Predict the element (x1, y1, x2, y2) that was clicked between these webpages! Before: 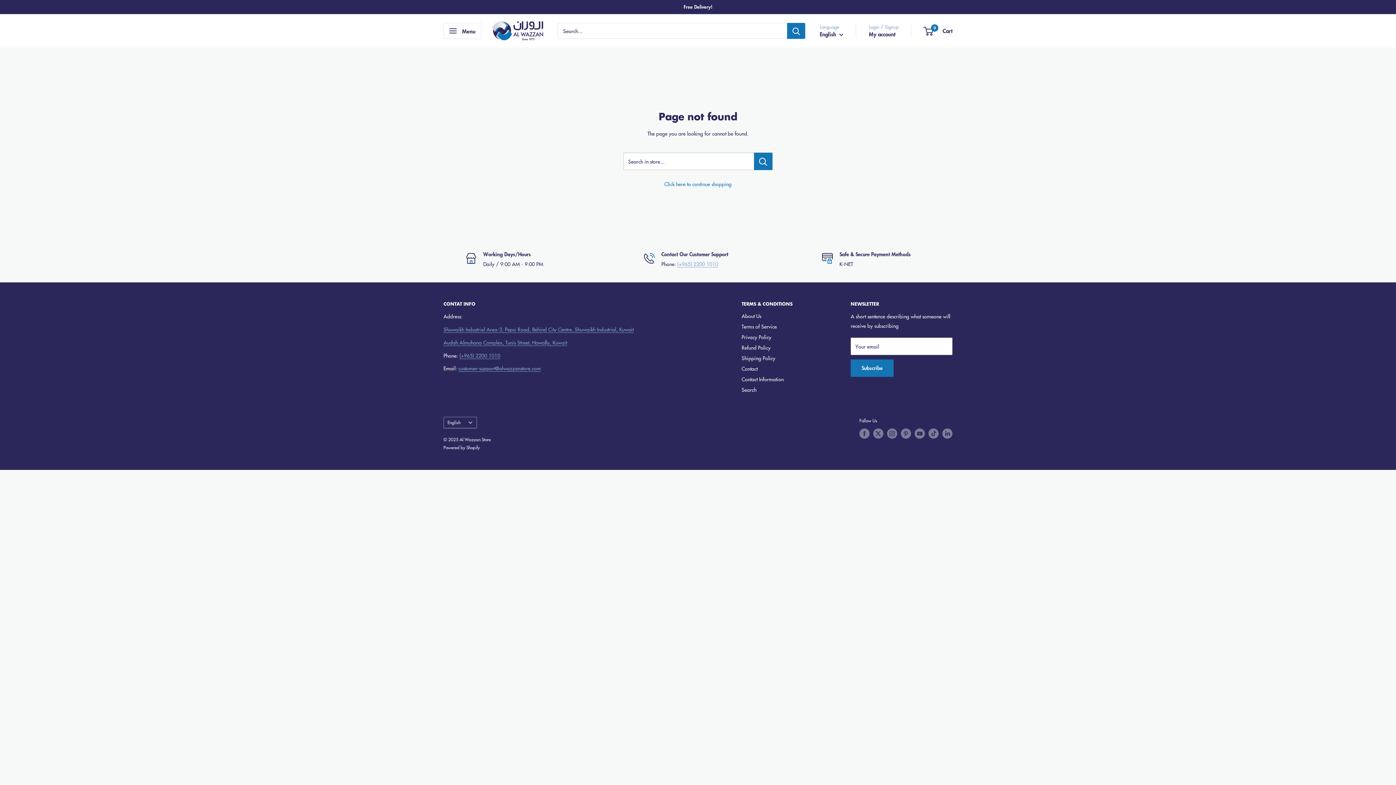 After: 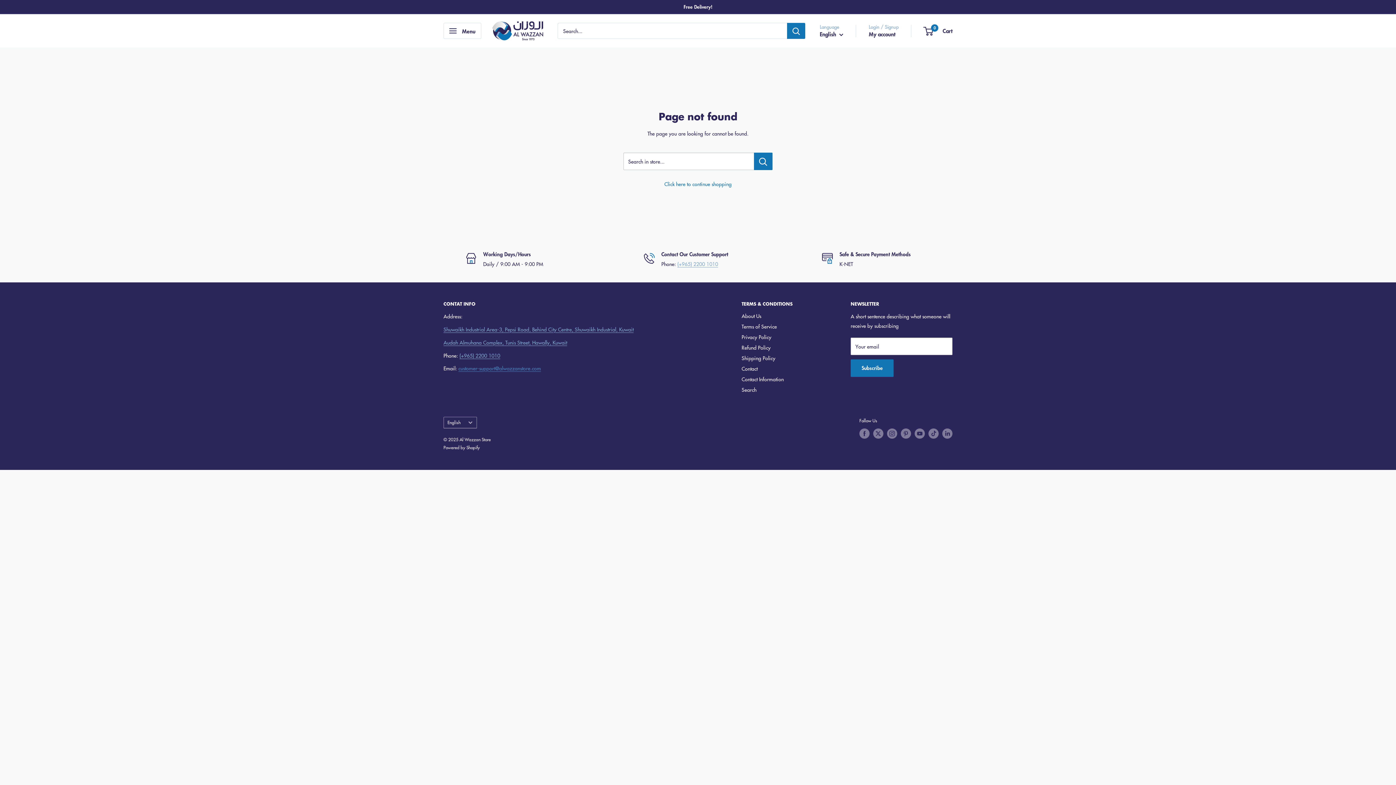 Action: bbox: (458, 364, 541, 372) label: customer-support@alwazzanstore.com